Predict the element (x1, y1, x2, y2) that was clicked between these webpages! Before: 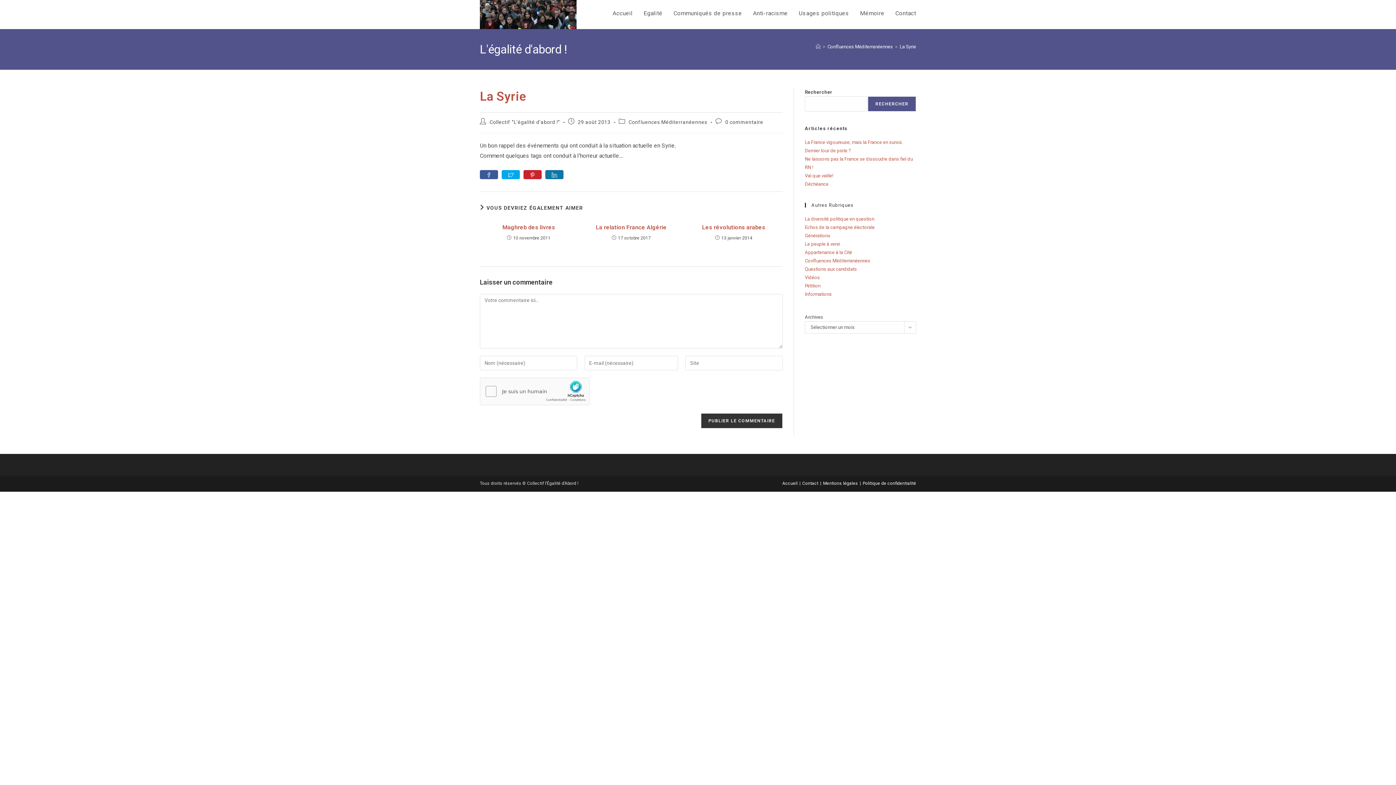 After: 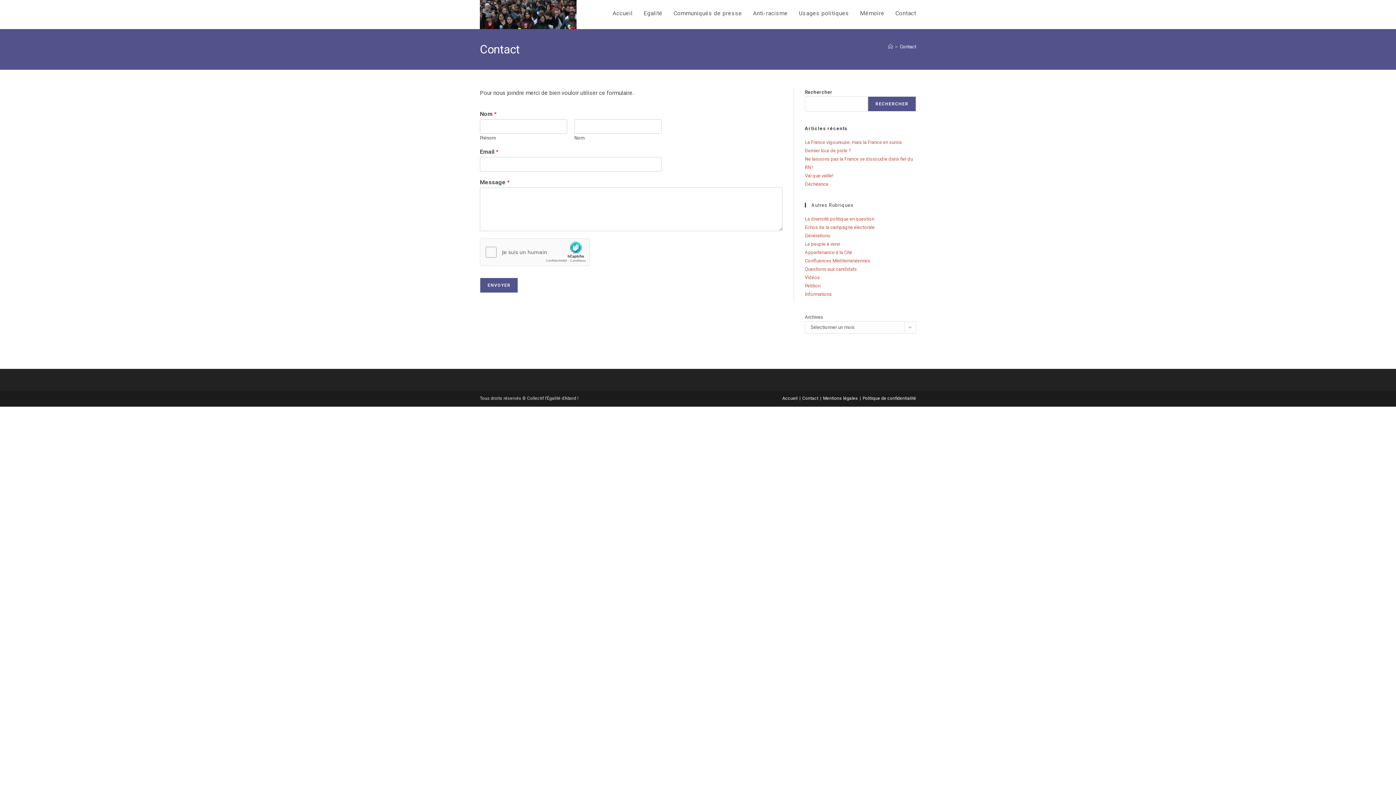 Action: bbox: (890, 0, 921, 26) label: Contact